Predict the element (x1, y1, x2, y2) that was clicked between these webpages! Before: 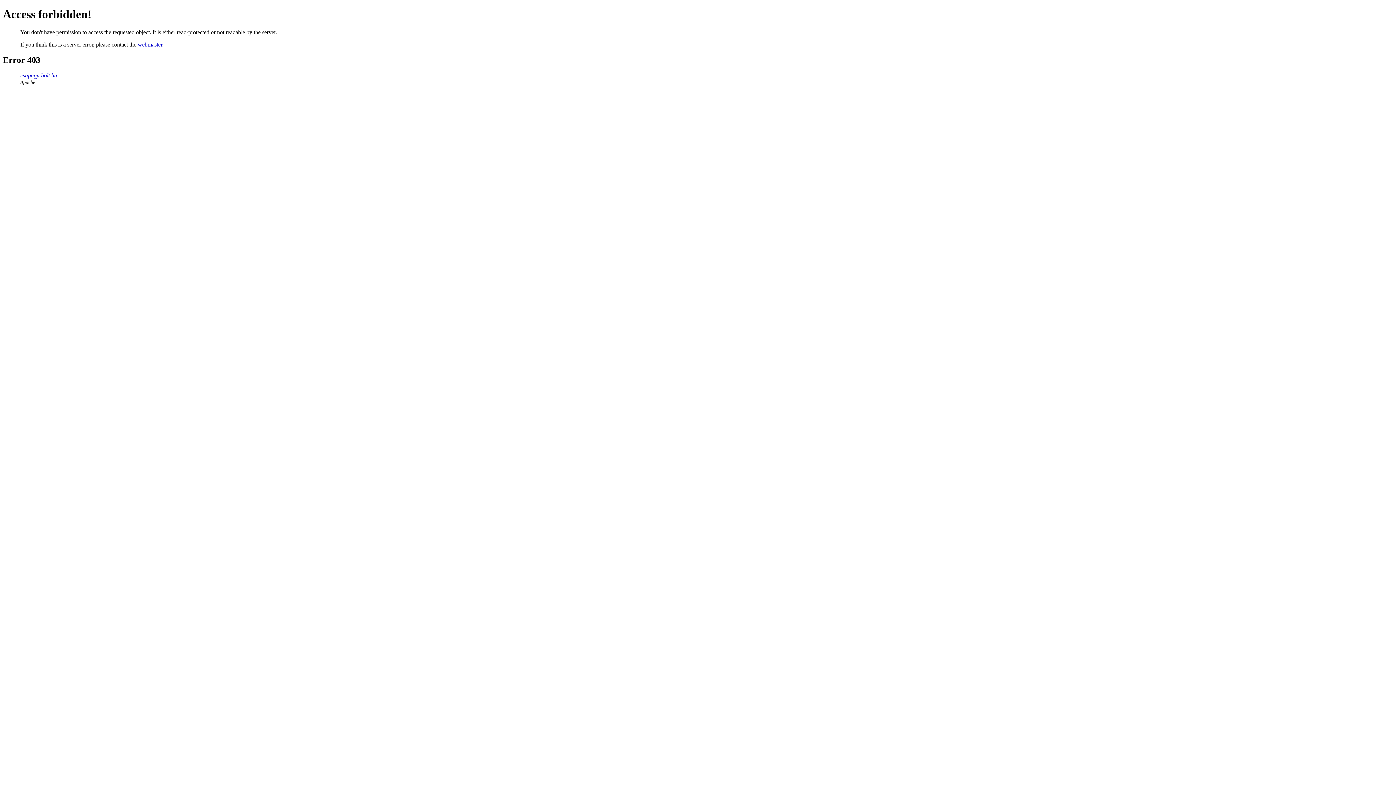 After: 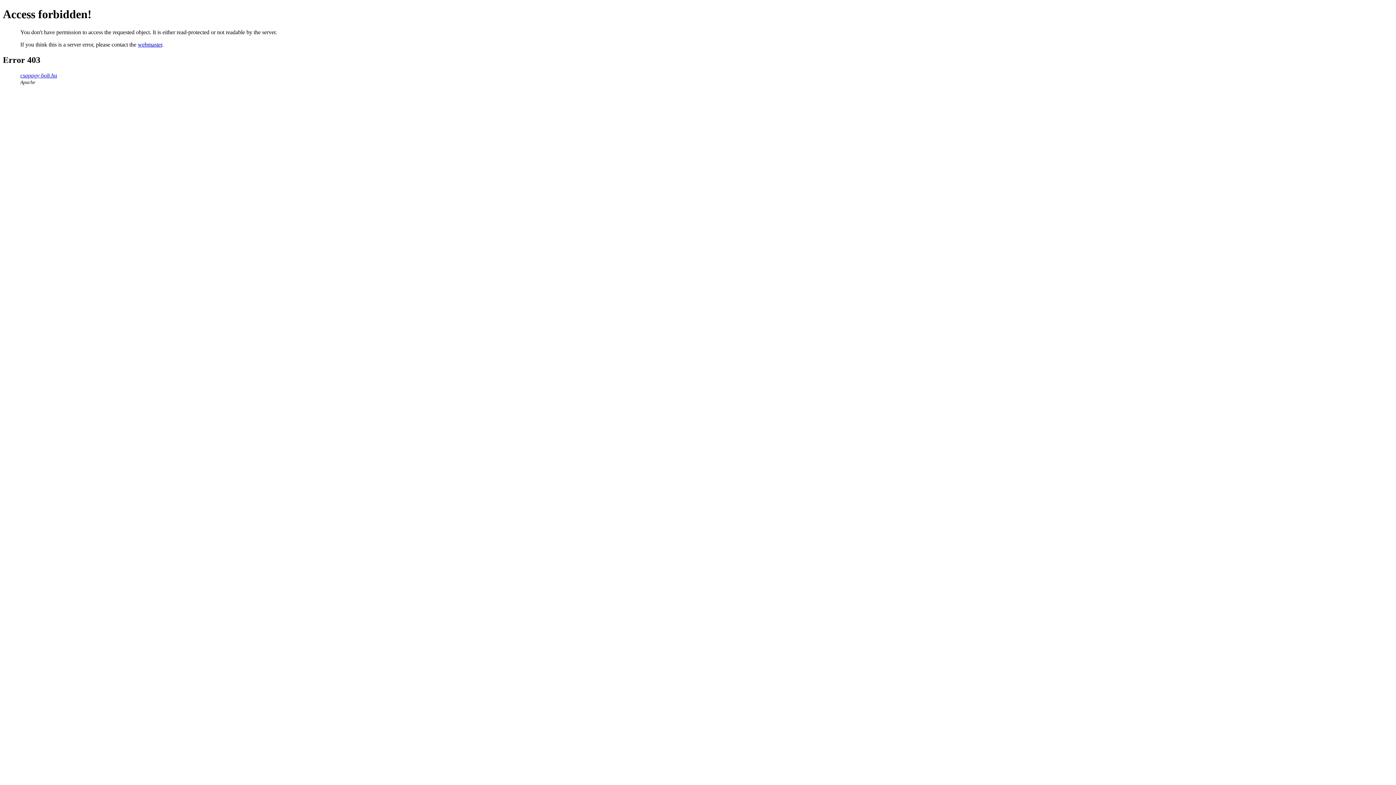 Action: bbox: (137, 41, 162, 47) label: webmaster